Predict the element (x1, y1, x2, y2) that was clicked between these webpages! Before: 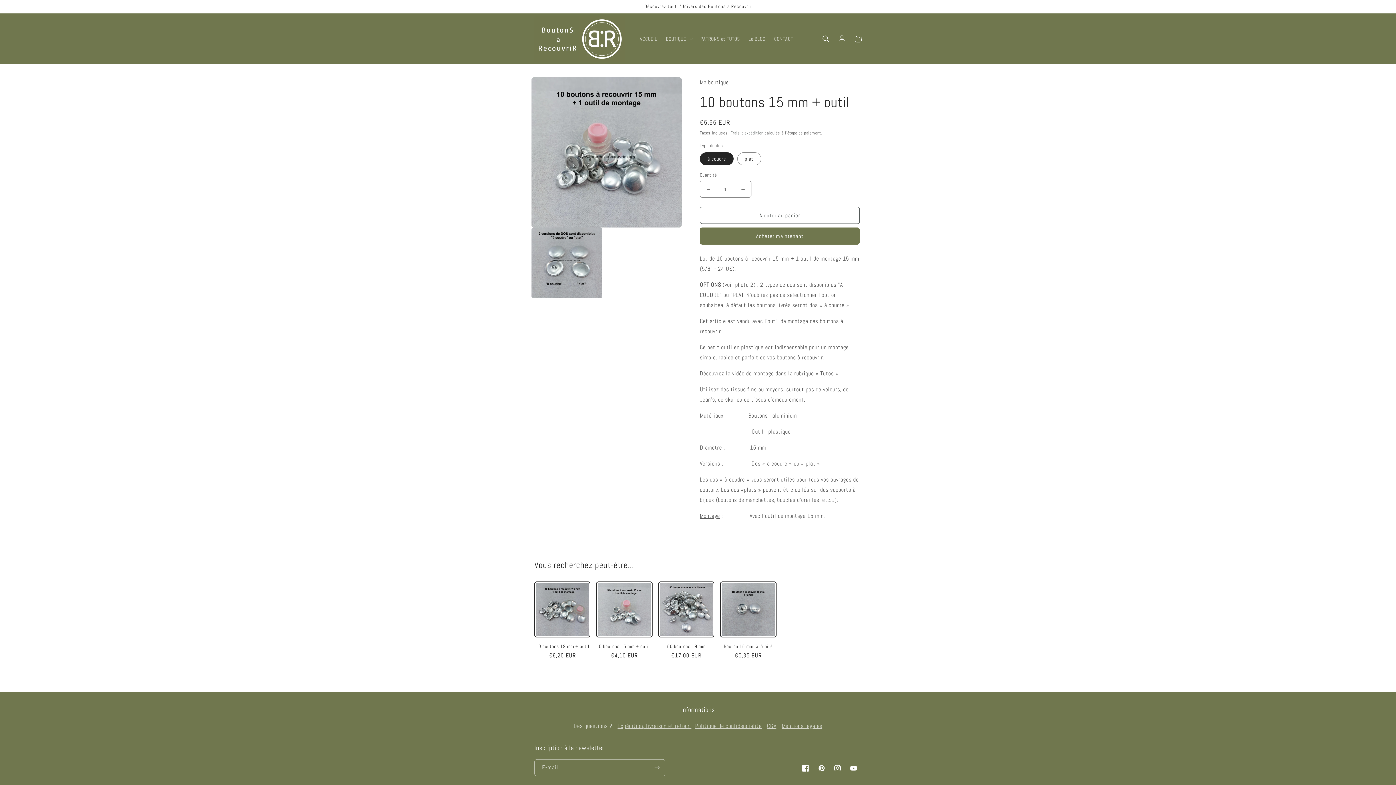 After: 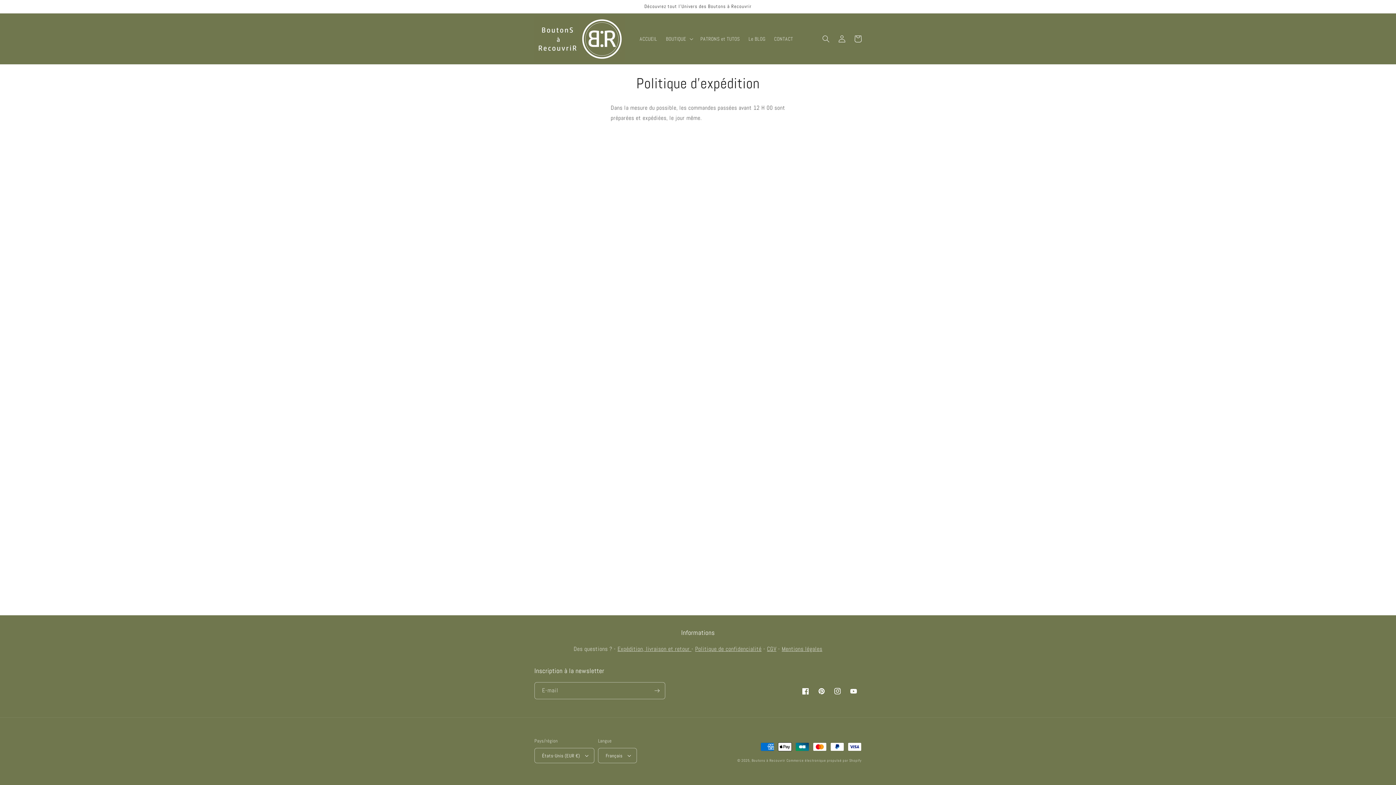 Action: label: Frais d'expédition bbox: (730, 130, 763, 136)